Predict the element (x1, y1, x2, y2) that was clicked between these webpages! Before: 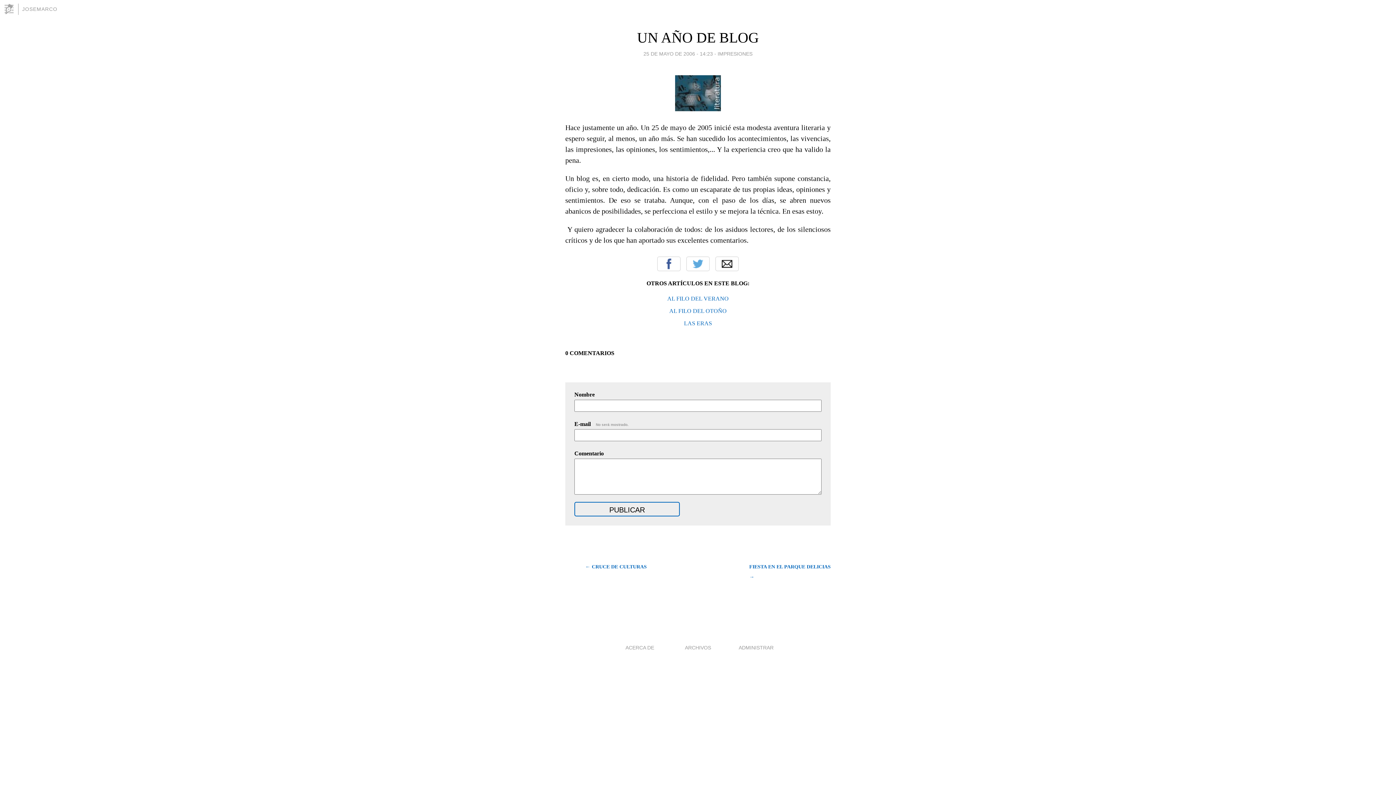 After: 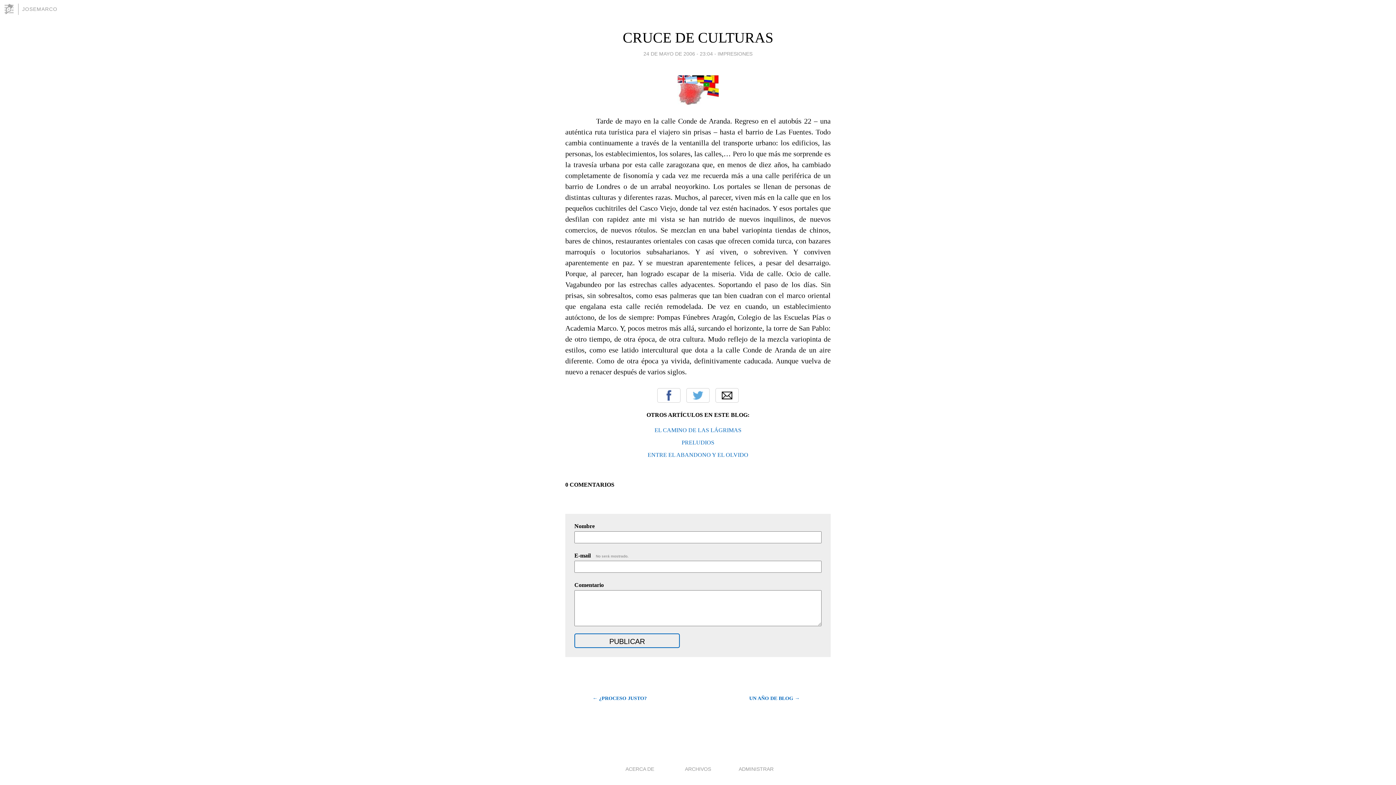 Action: label: ← CRUCE DE CULTURAS bbox: (565, 562, 646, 572)